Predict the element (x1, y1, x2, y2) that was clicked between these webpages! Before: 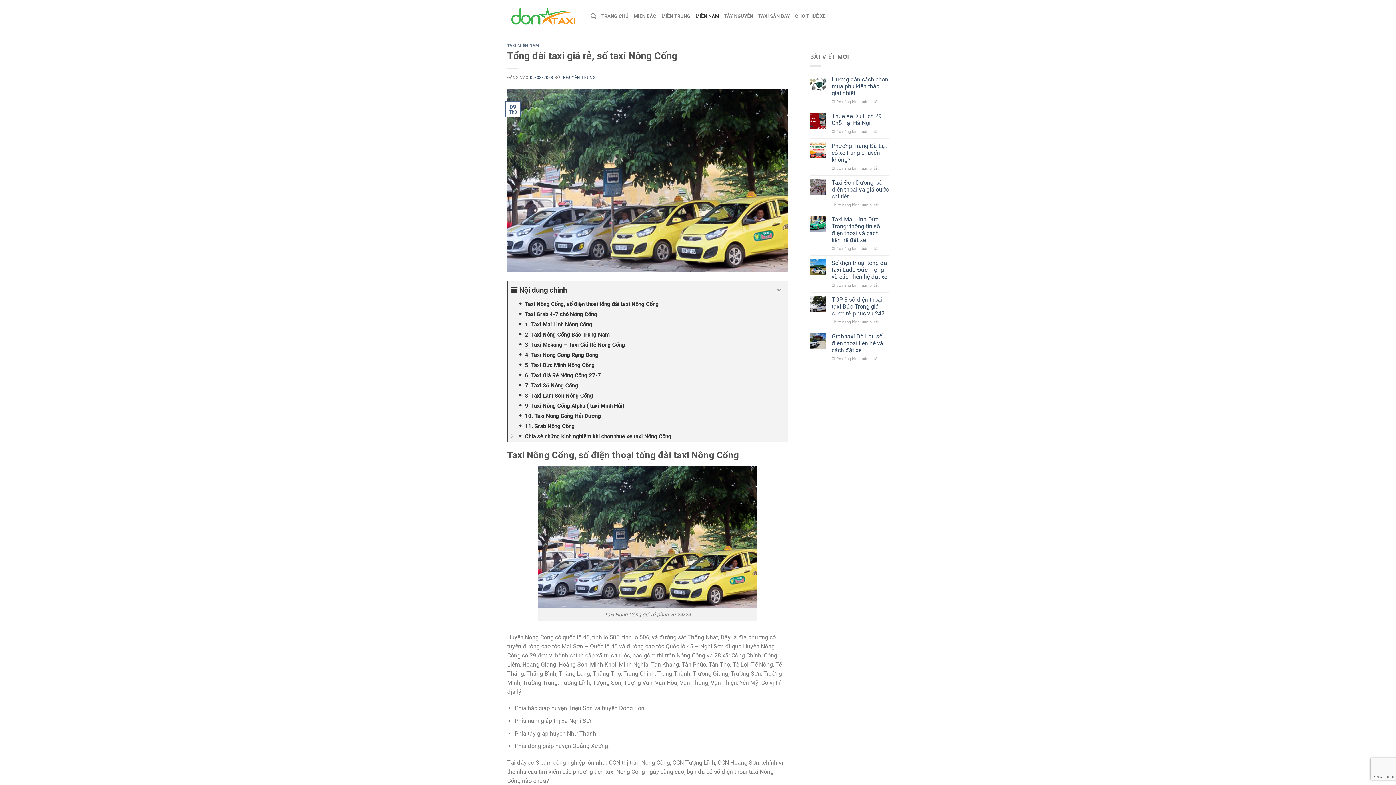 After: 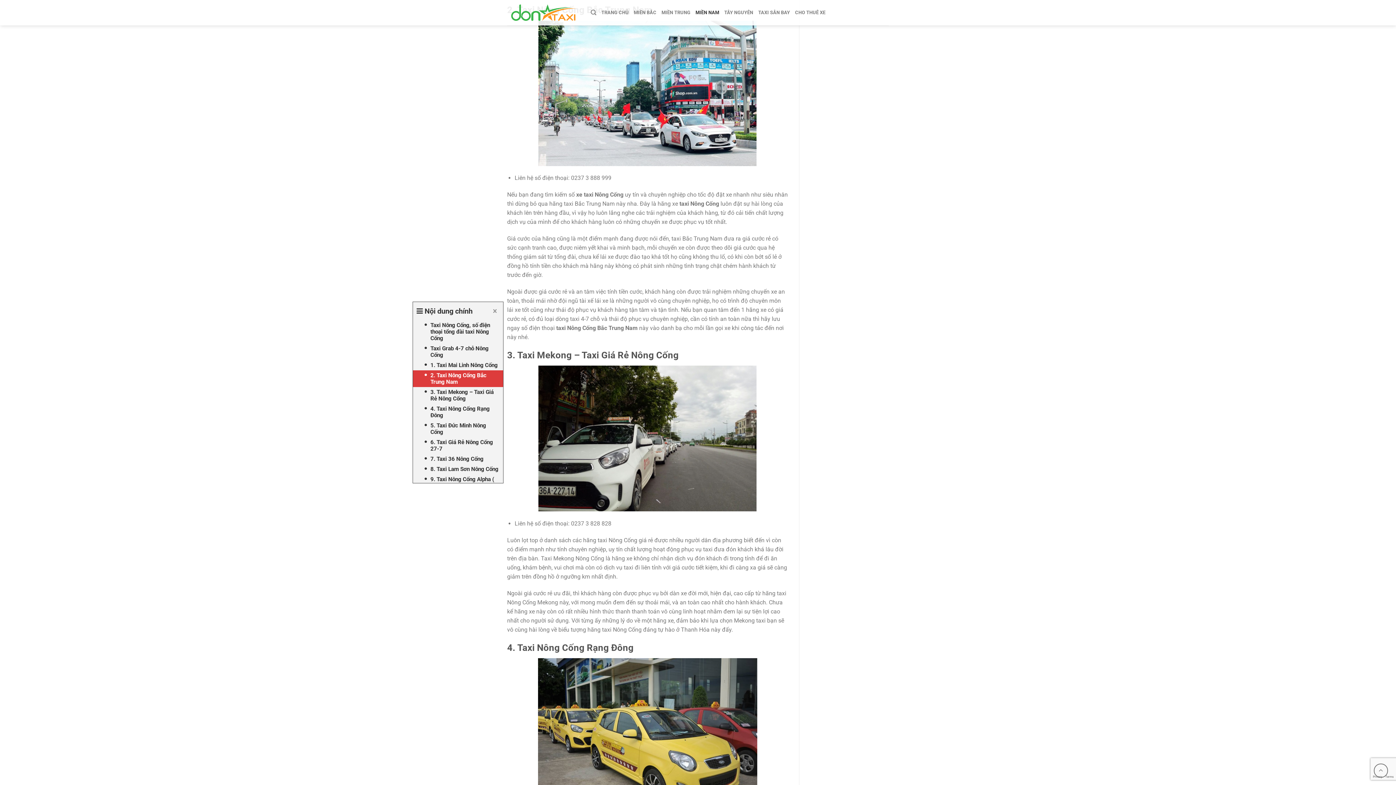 Action: label: 2. Taxi Nông Cống Bắc Trung Nam bbox: (507, 329, 787, 340)